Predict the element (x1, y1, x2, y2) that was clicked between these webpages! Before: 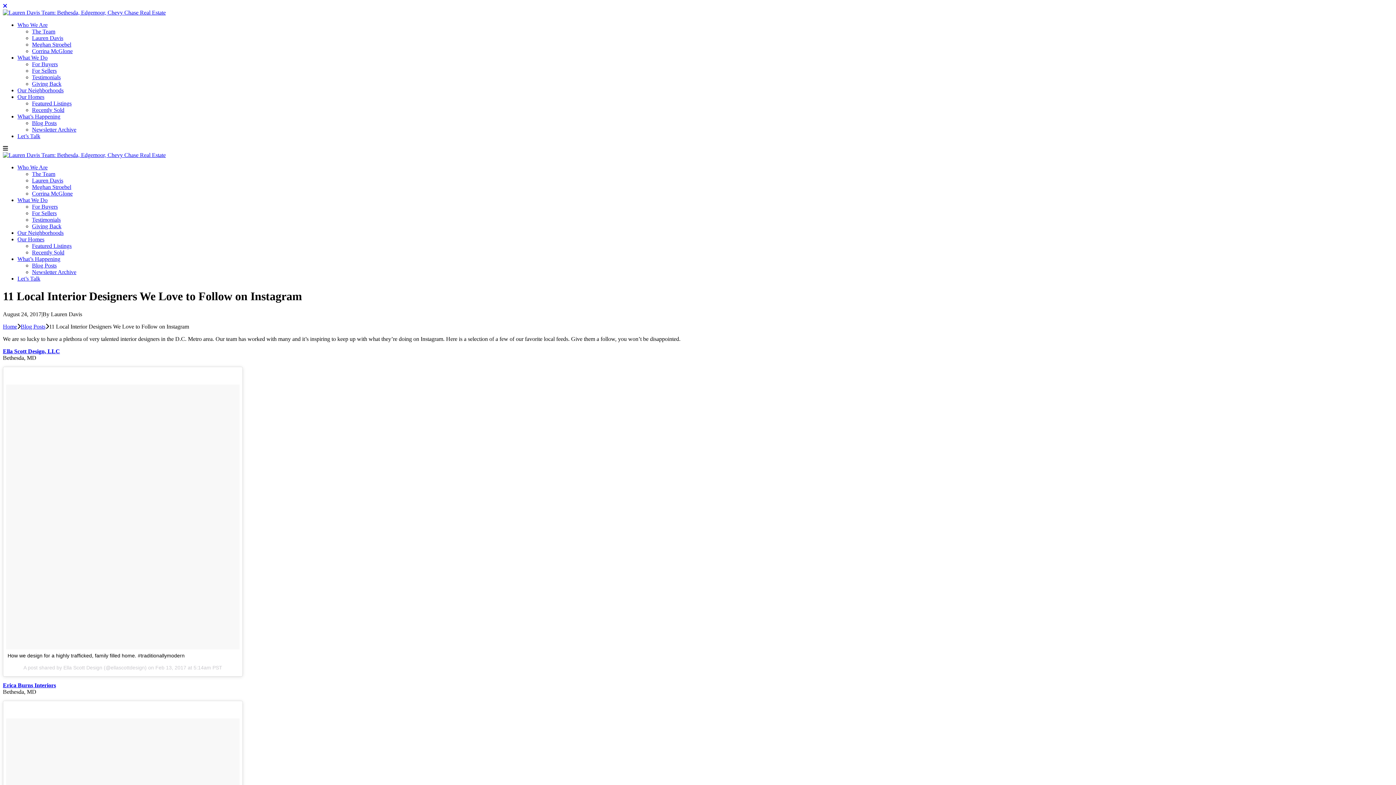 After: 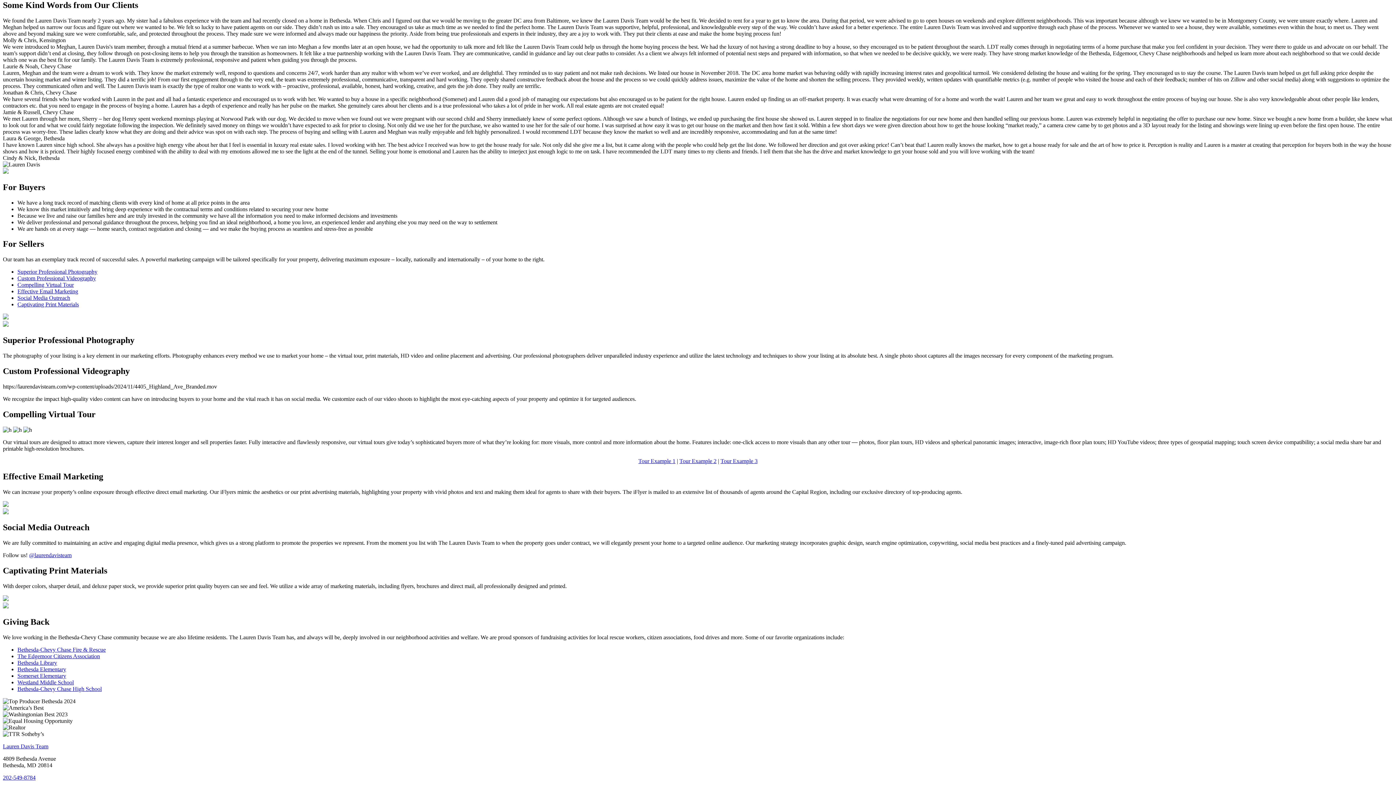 Action: bbox: (32, 216, 60, 222) label: Testimonials